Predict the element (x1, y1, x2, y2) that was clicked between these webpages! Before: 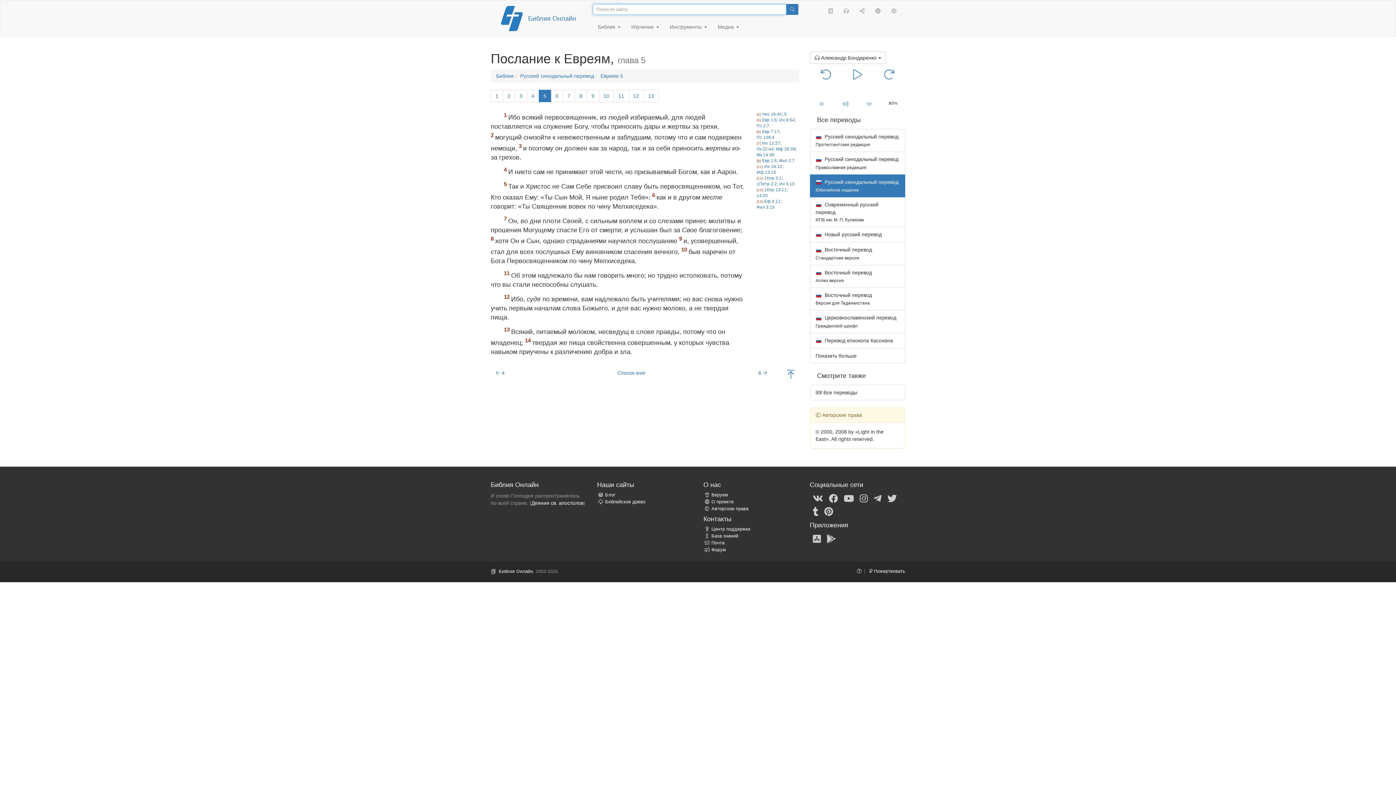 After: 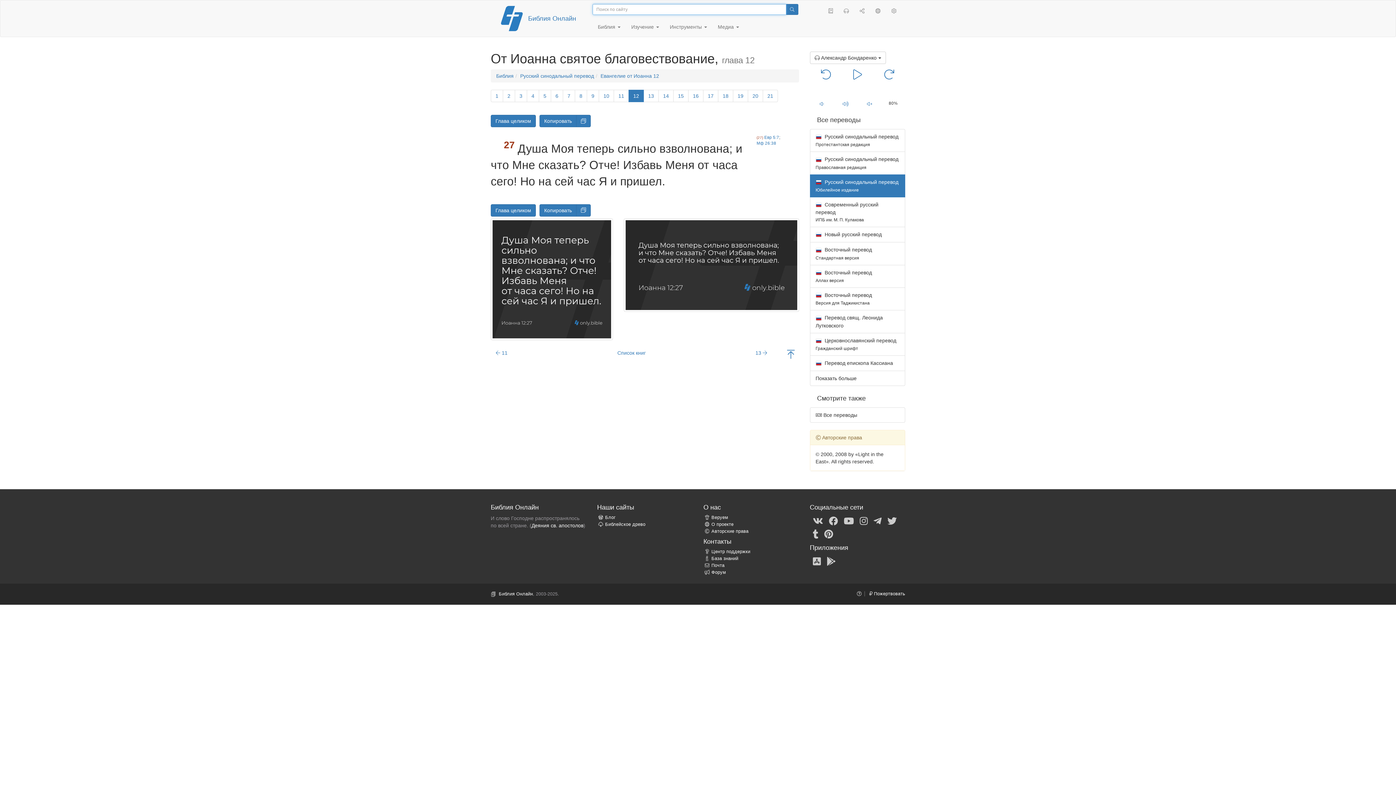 Action: bbox: (762, 140, 780, 145) label: Ин 12:27